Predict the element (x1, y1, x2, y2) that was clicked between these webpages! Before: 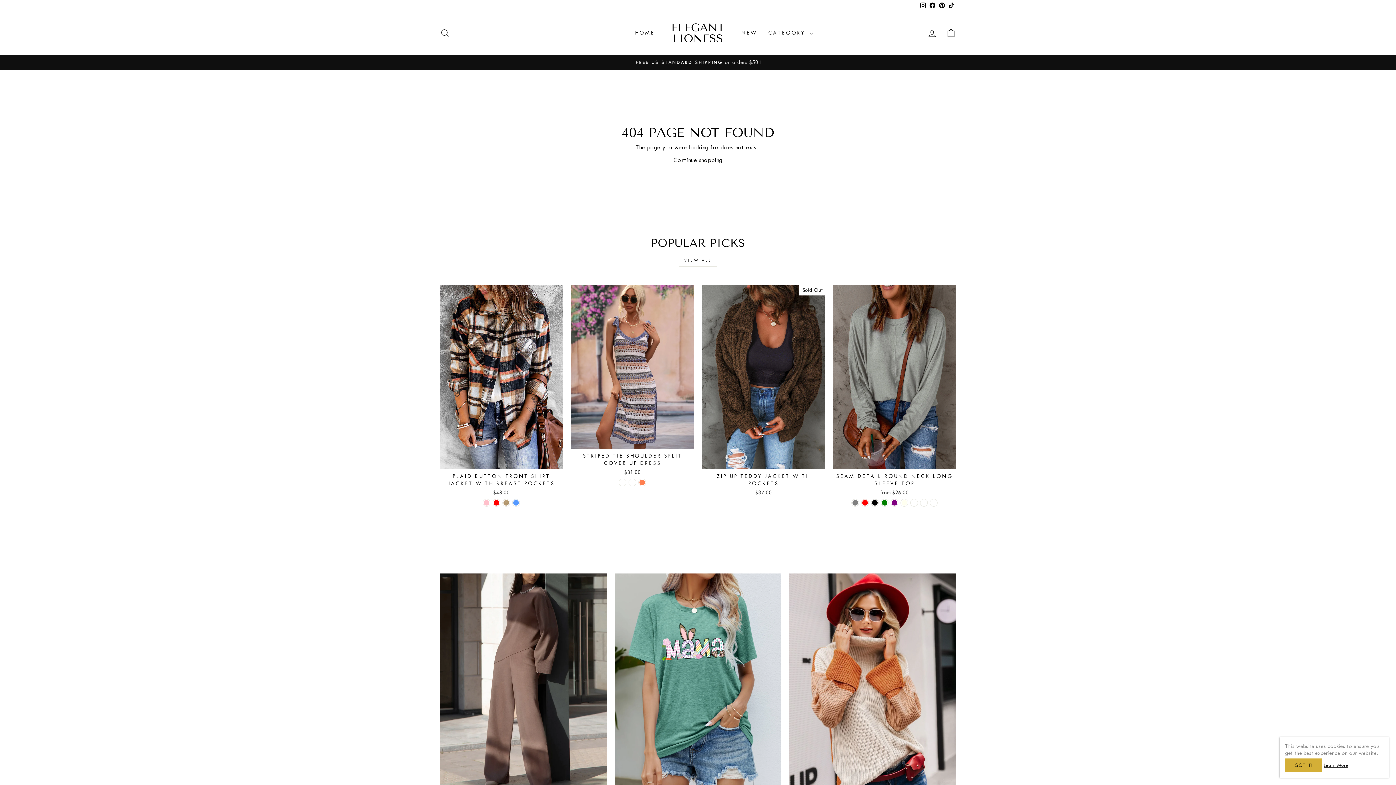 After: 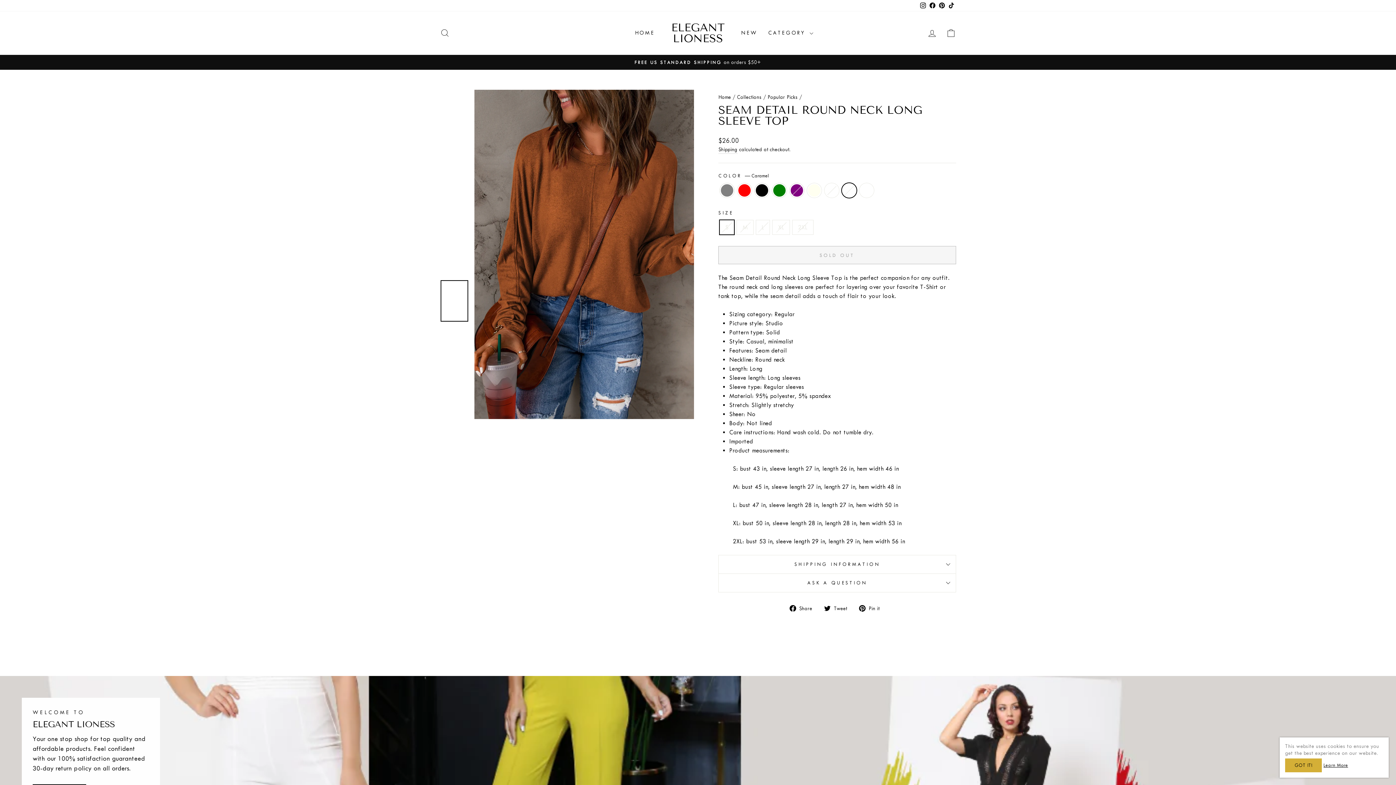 Action: label: Seam Detail Round Neck Long Sleeve Top - Caramel bbox: (920, 499, 927, 506)